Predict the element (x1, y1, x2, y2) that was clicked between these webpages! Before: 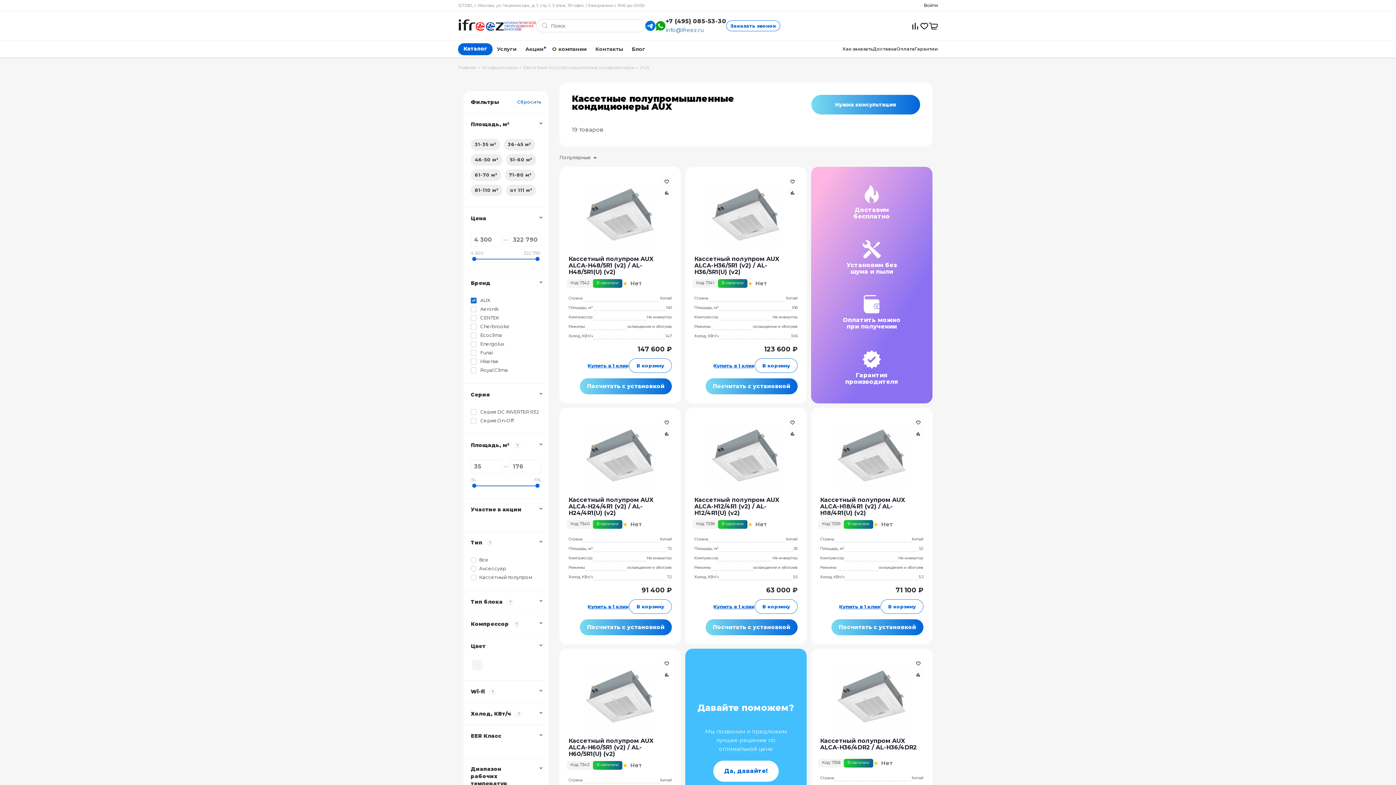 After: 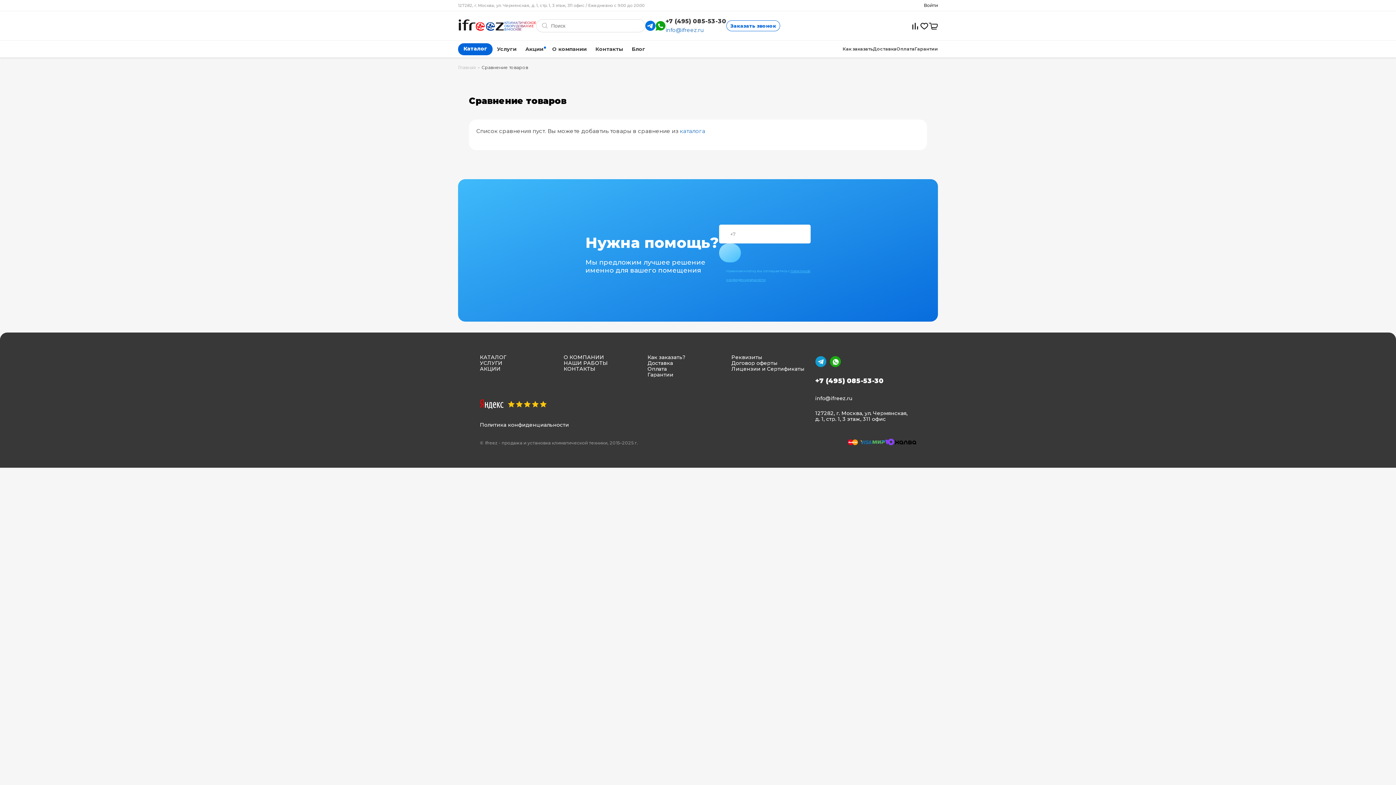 Action: bbox: (910, 21, 920, 30)